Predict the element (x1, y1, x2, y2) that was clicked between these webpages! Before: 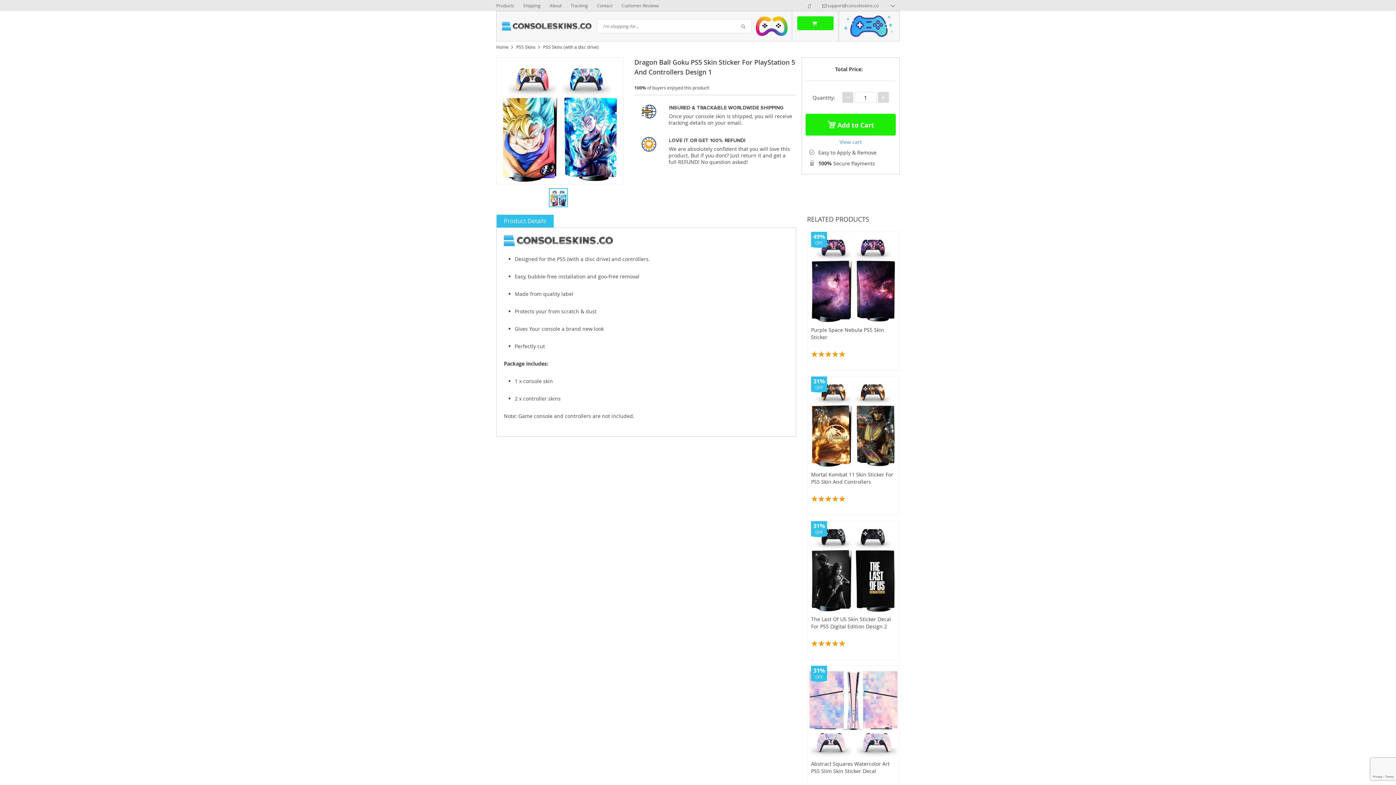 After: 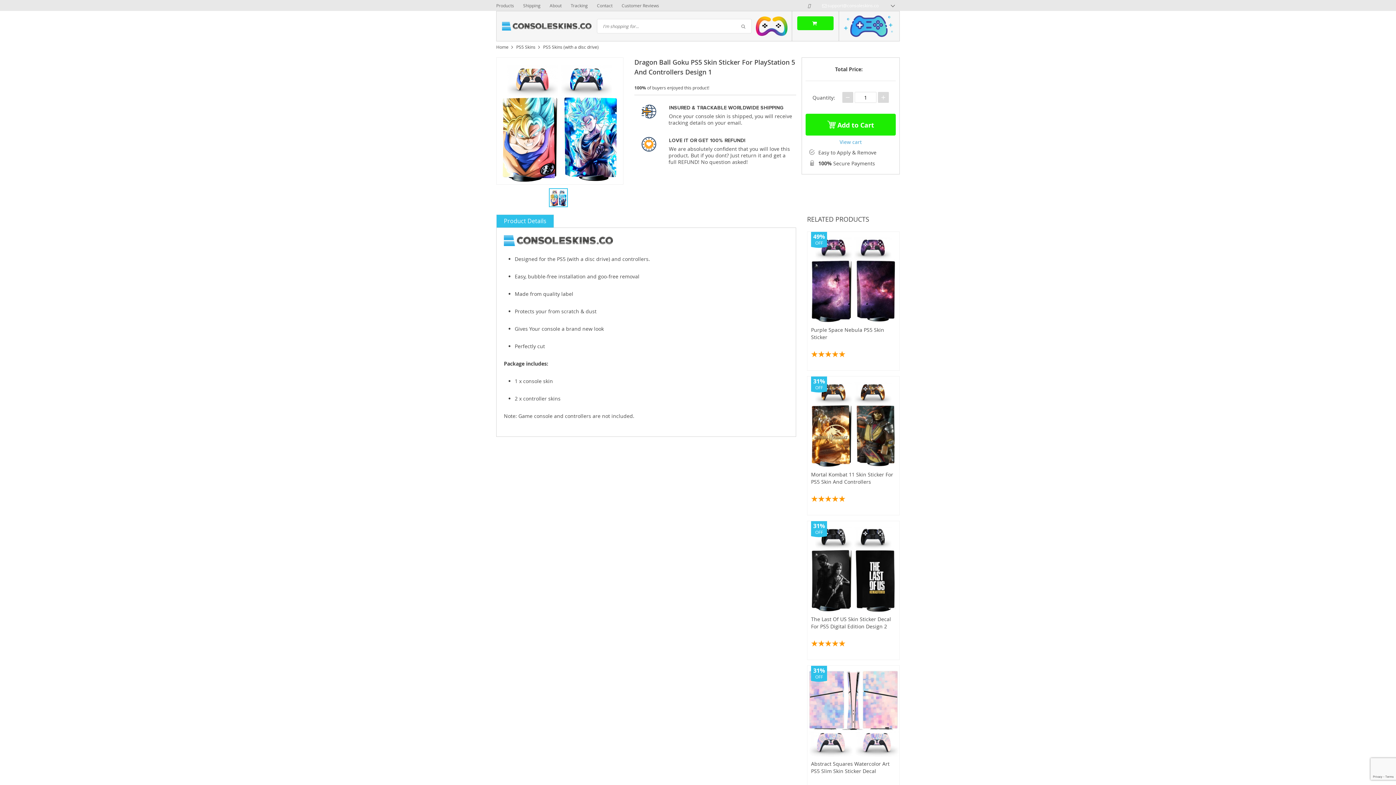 Action: label: support@consoleskins.co bbox: (821, 2, 878, 8)